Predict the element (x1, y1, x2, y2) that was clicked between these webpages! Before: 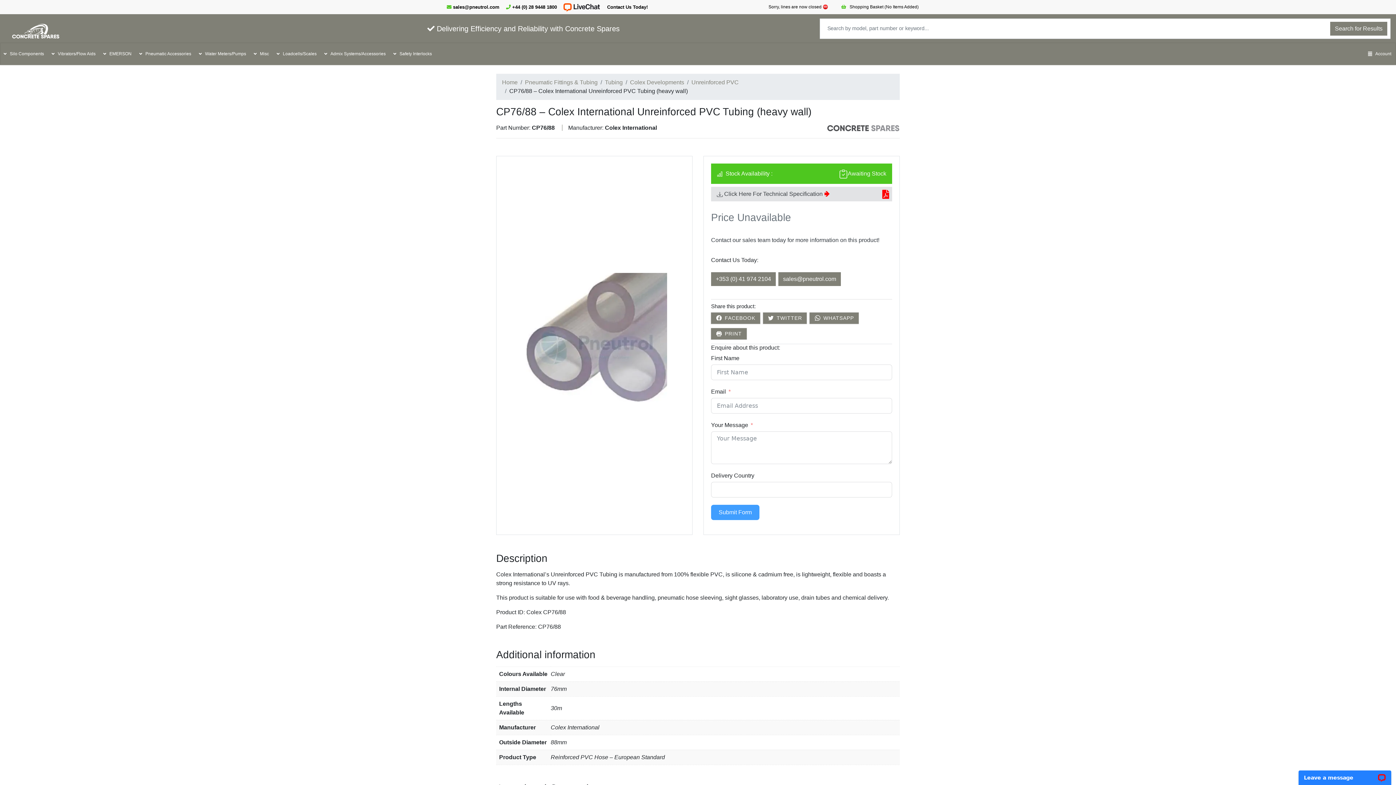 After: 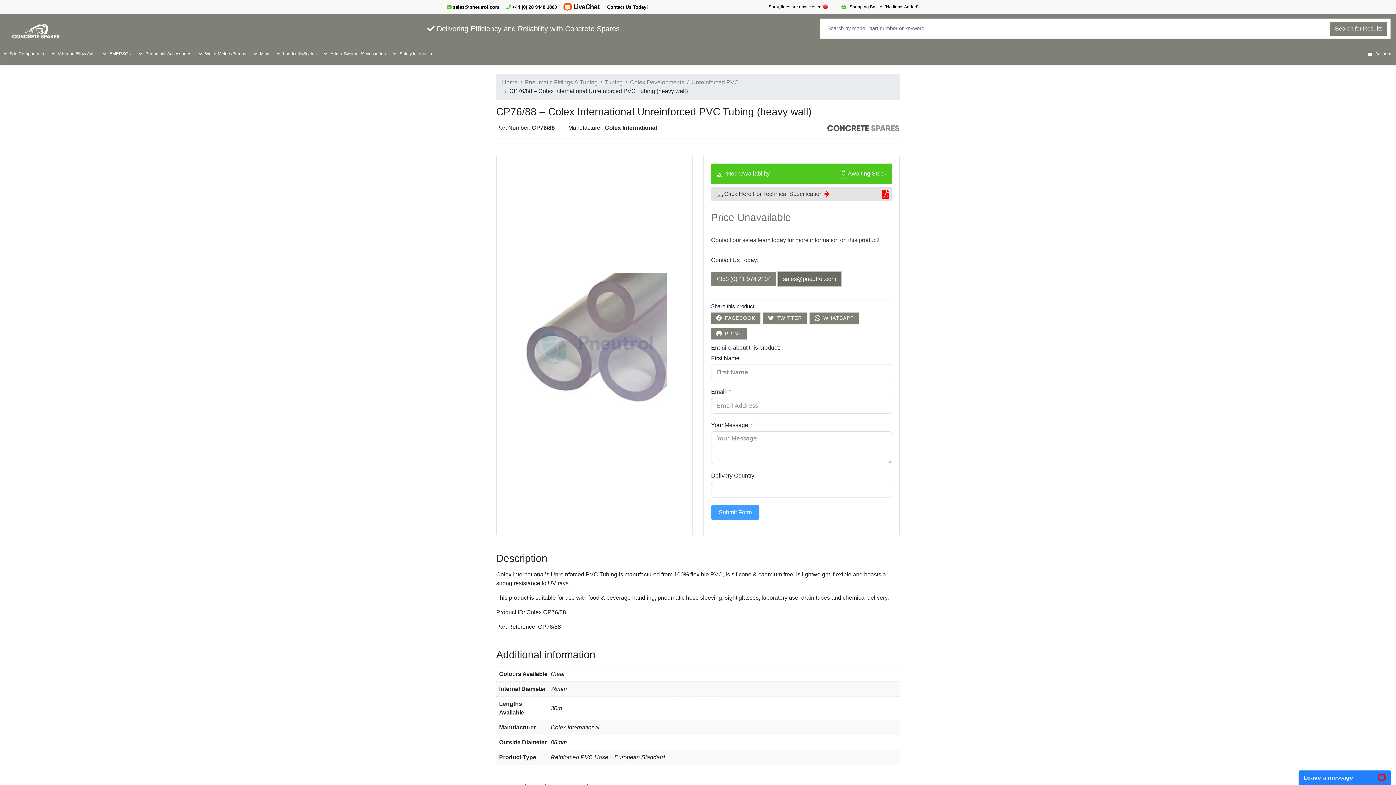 Action: bbox: (778, 272, 841, 286) label: sales@pneutrol.com